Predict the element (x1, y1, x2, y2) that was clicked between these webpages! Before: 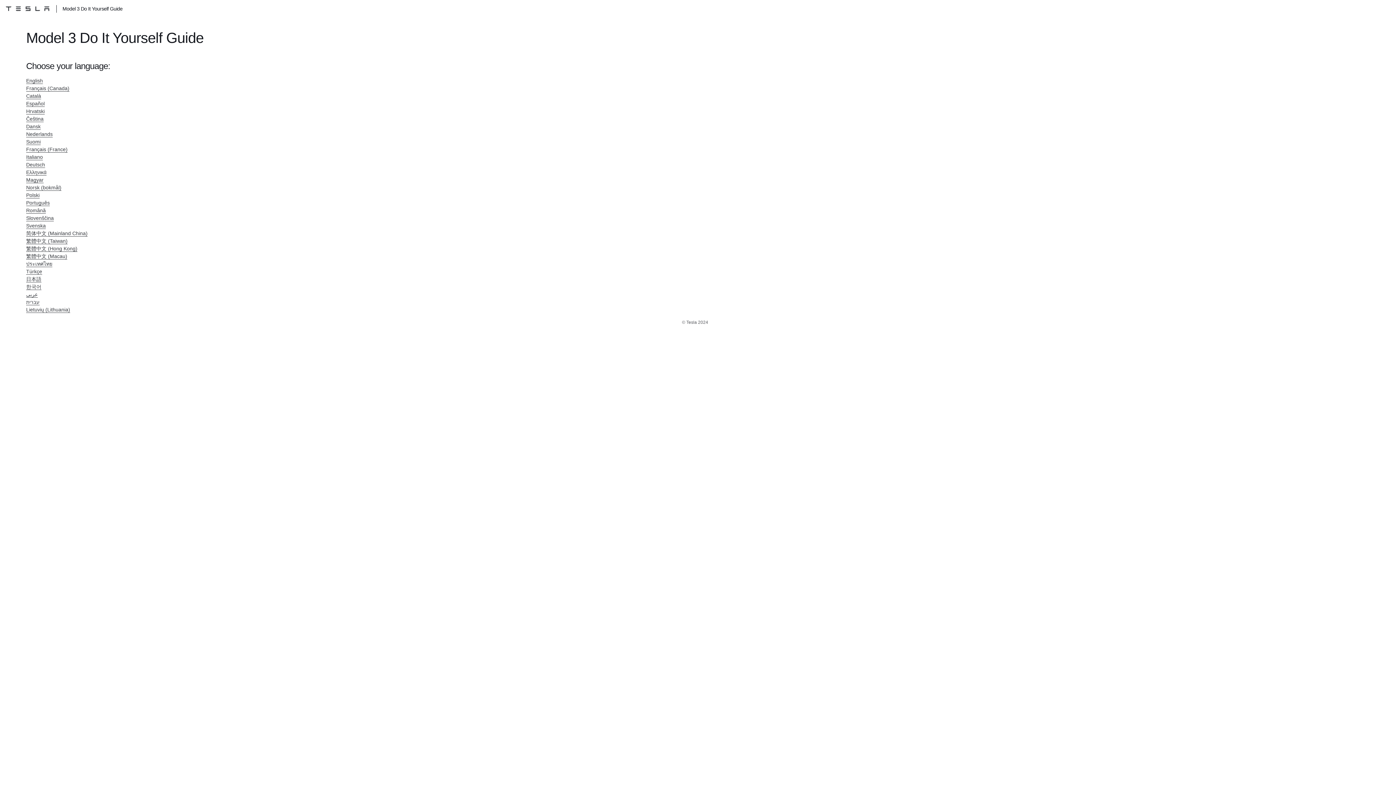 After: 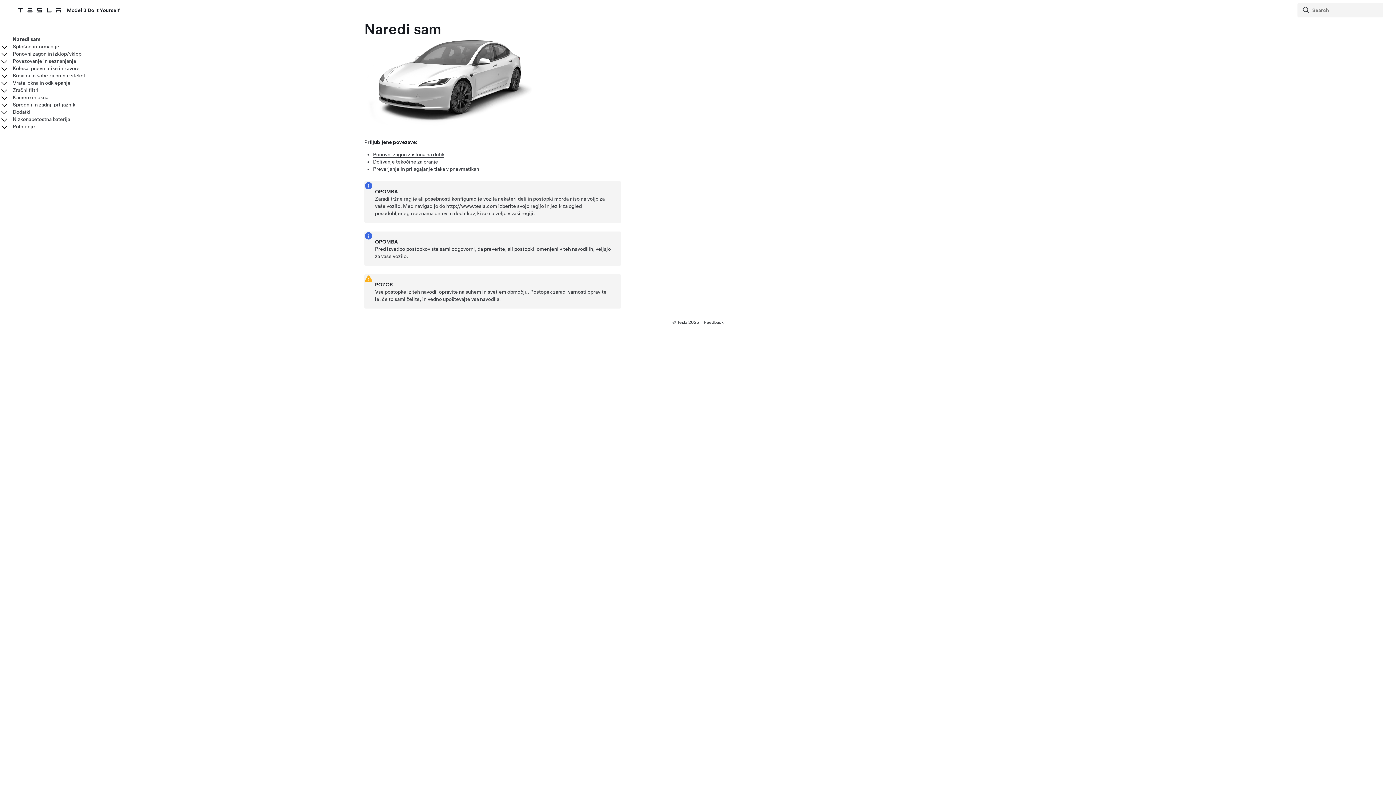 Action: bbox: (26, 215, 53, 221) label: Slovenščina